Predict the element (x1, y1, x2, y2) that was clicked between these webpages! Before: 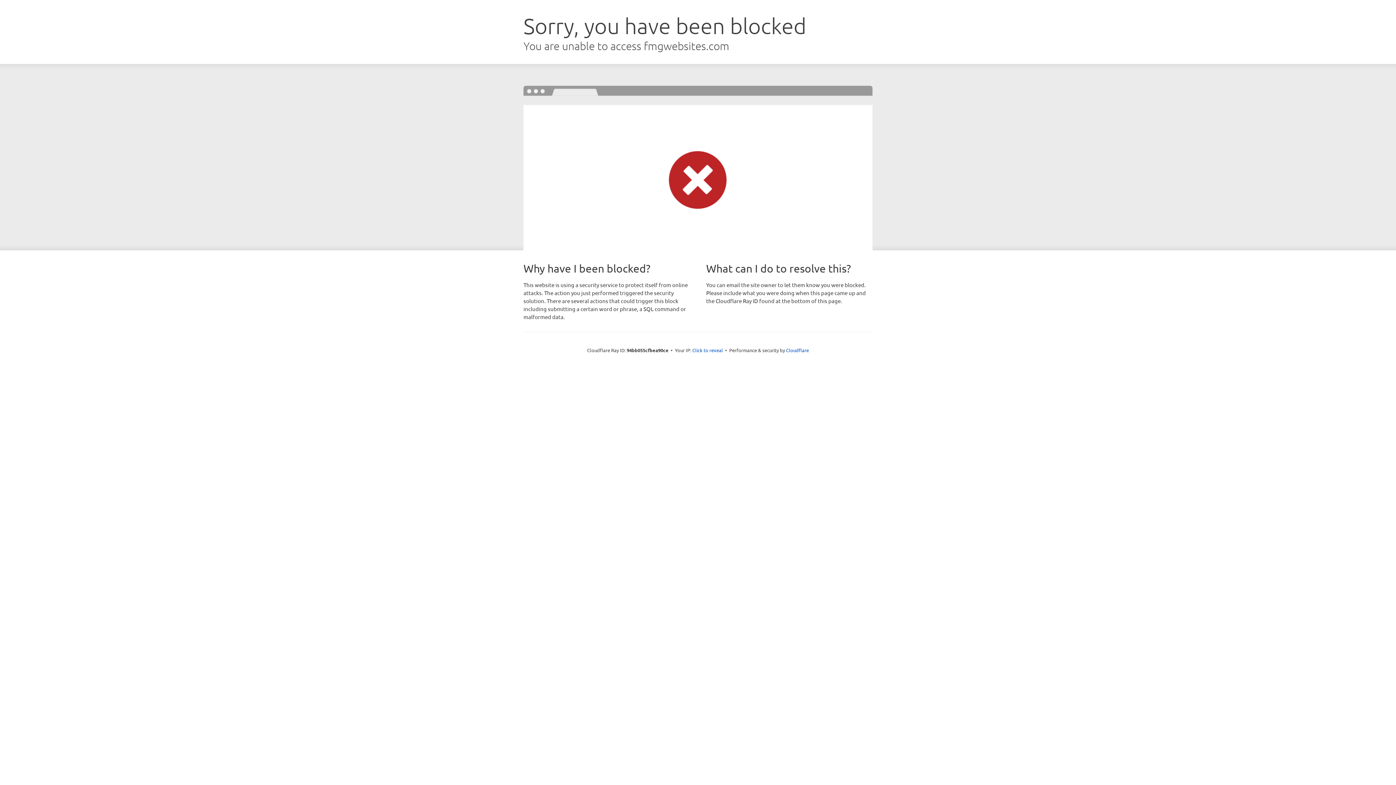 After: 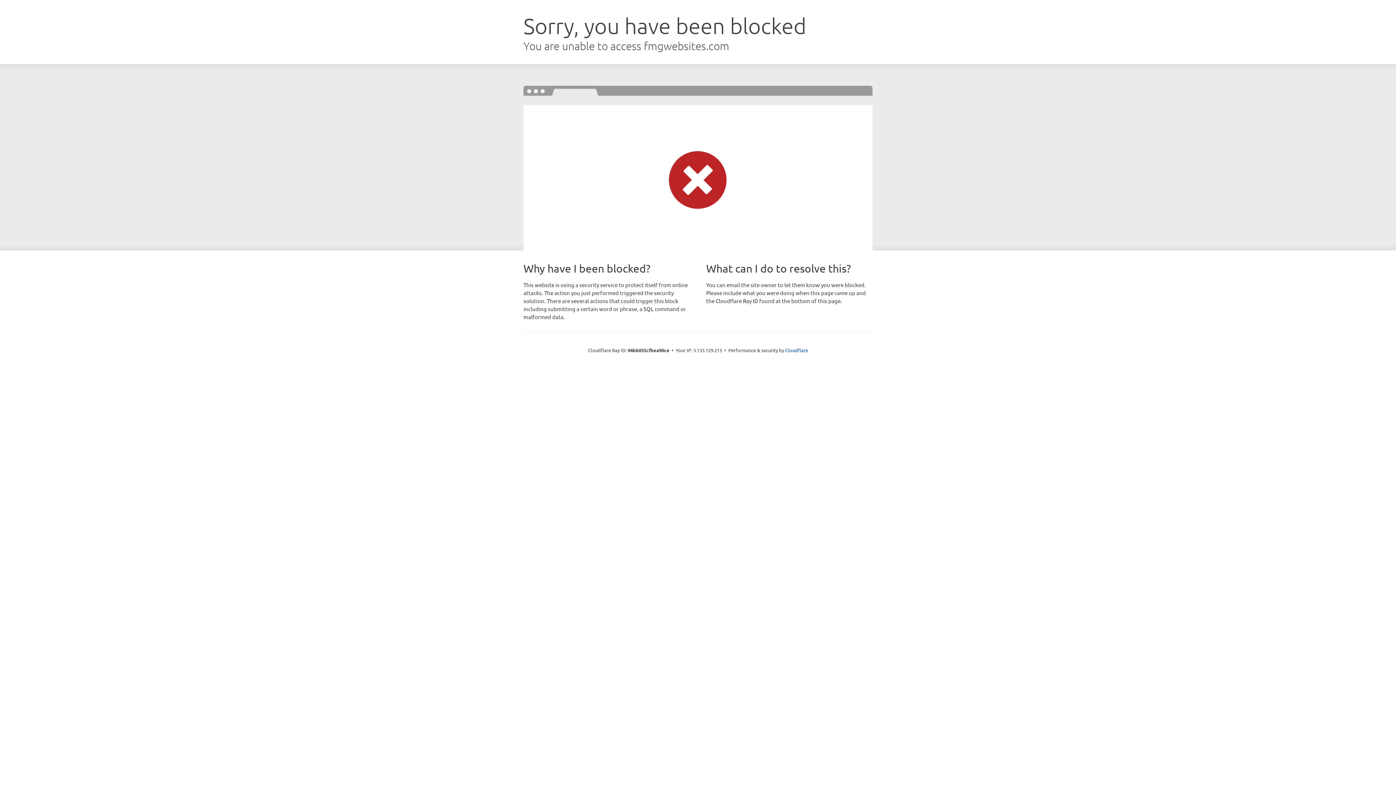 Action: label: Click to reveal bbox: (692, 346, 723, 353)